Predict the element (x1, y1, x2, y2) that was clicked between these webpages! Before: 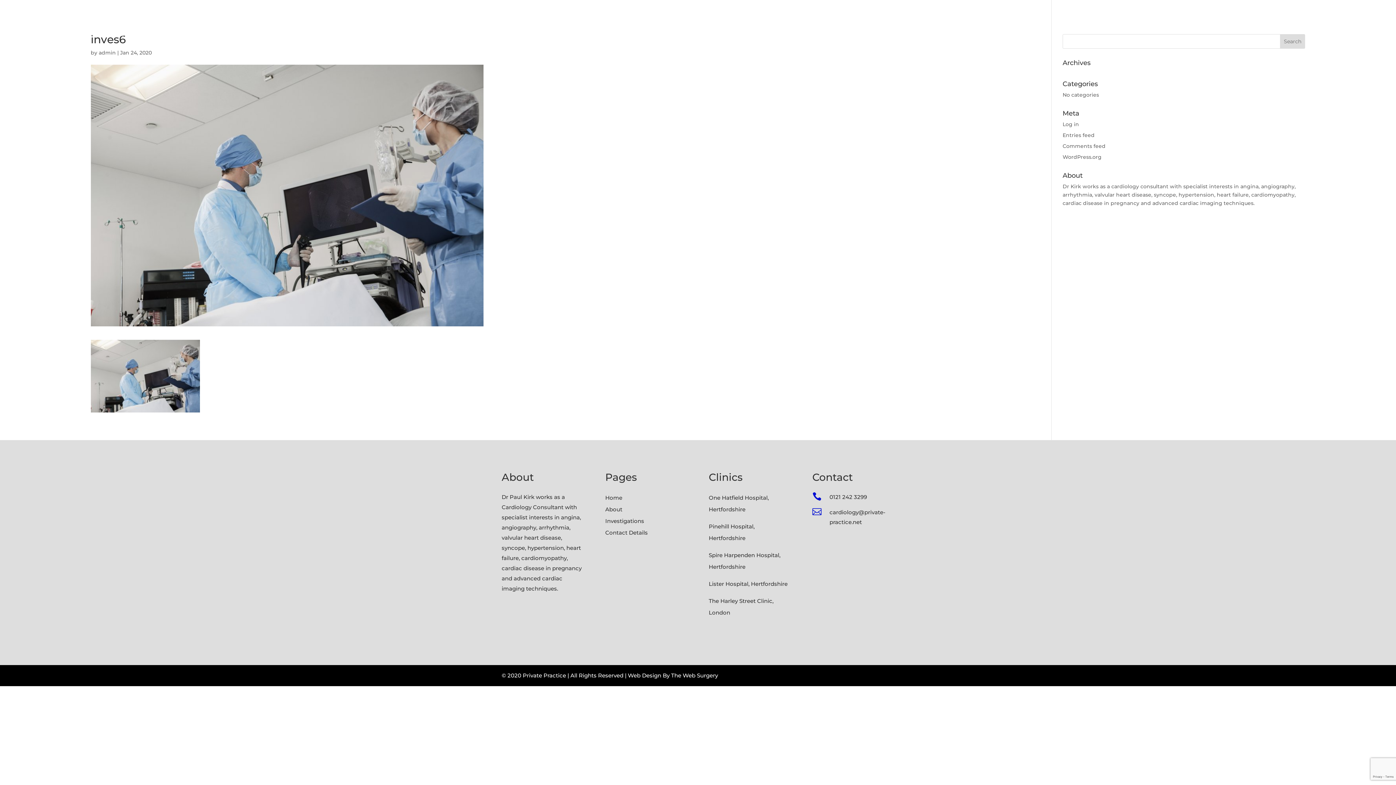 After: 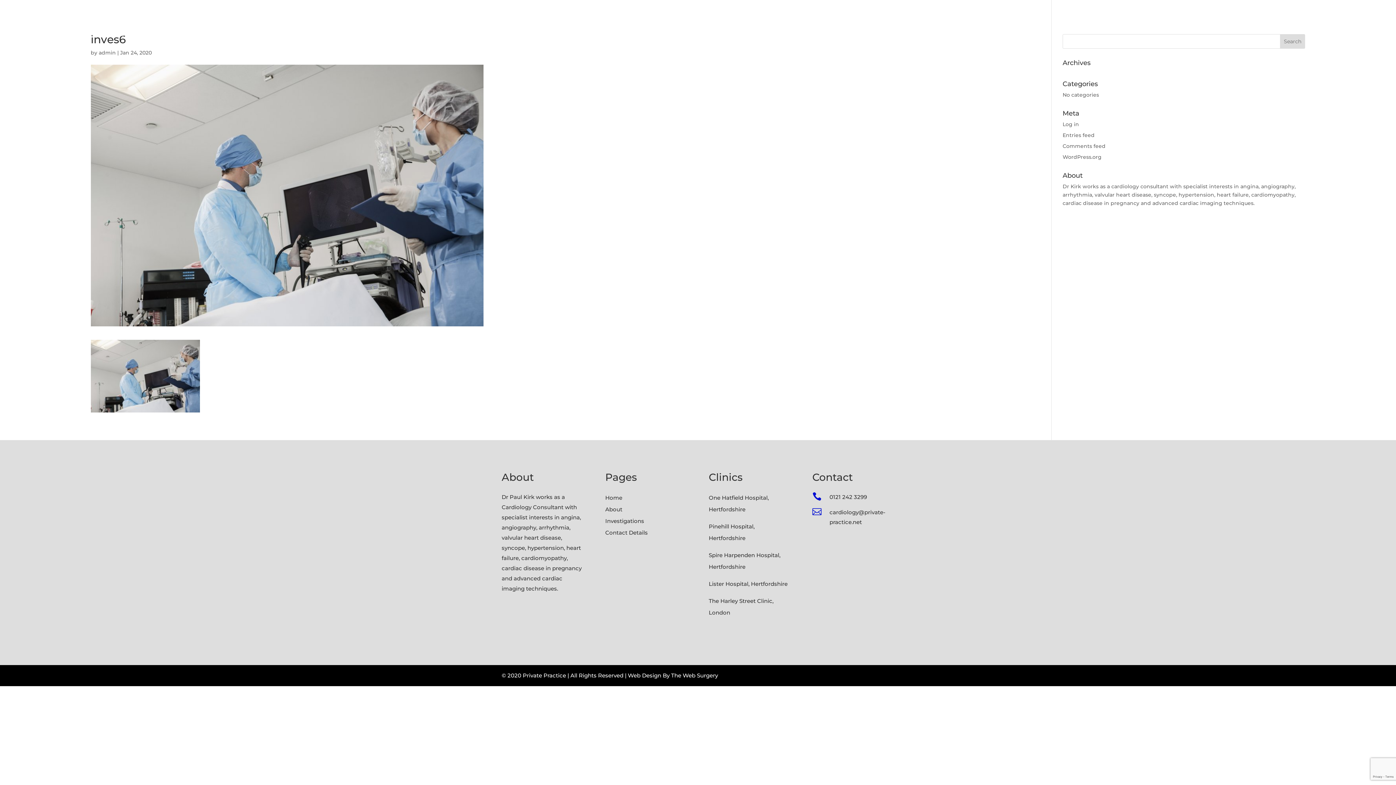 Action: bbox: (671, 672, 718, 679) label: The Web Surgery